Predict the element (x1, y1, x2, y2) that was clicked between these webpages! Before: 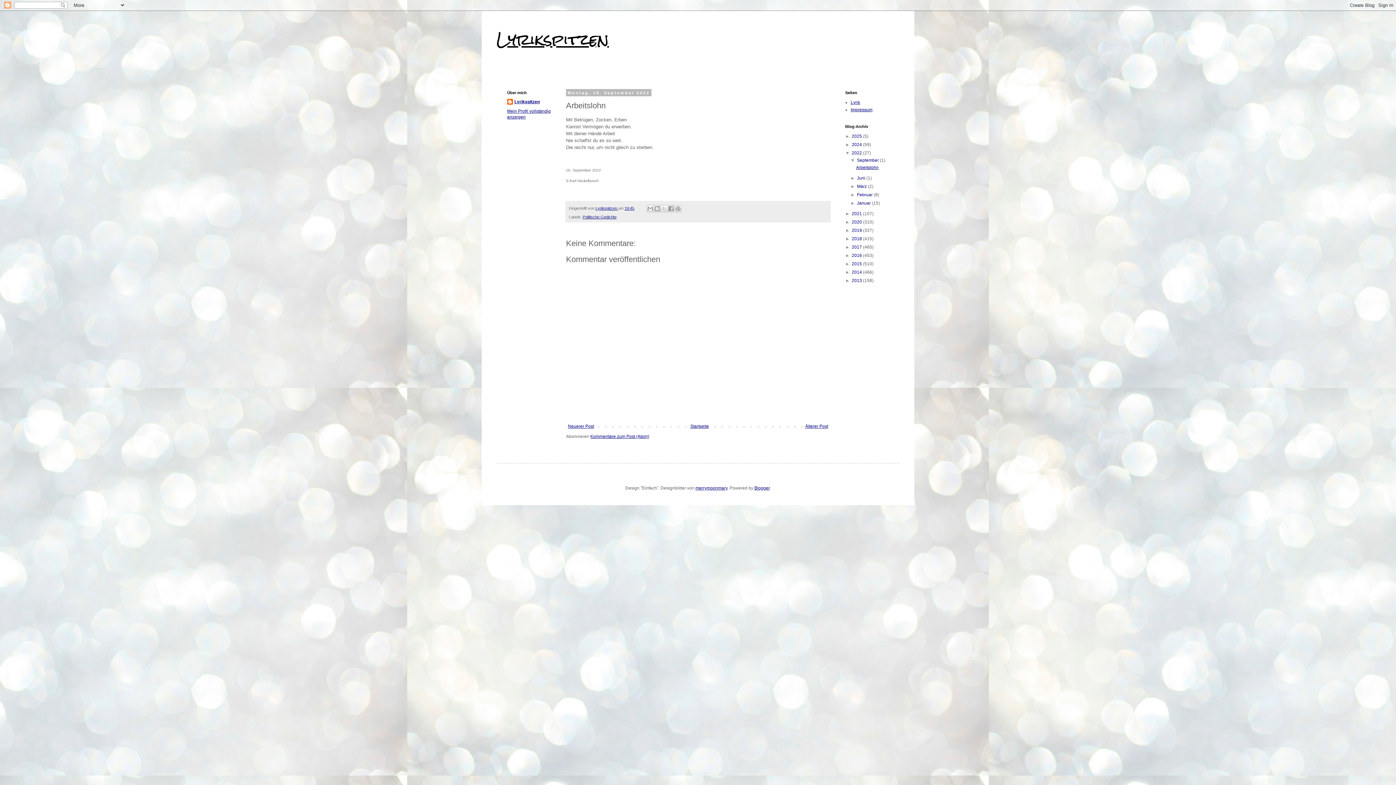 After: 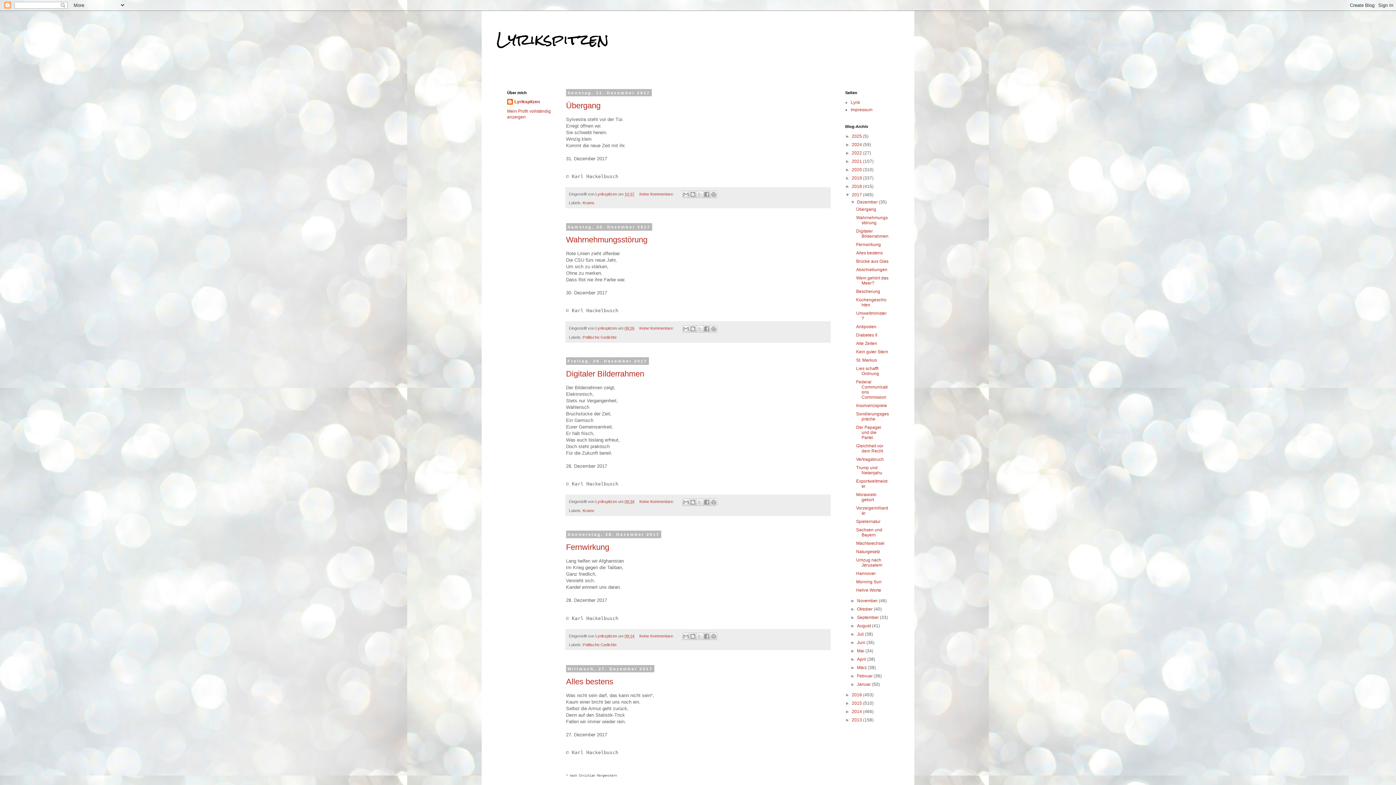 Action: label: 2017  bbox: (852, 244, 863, 249)